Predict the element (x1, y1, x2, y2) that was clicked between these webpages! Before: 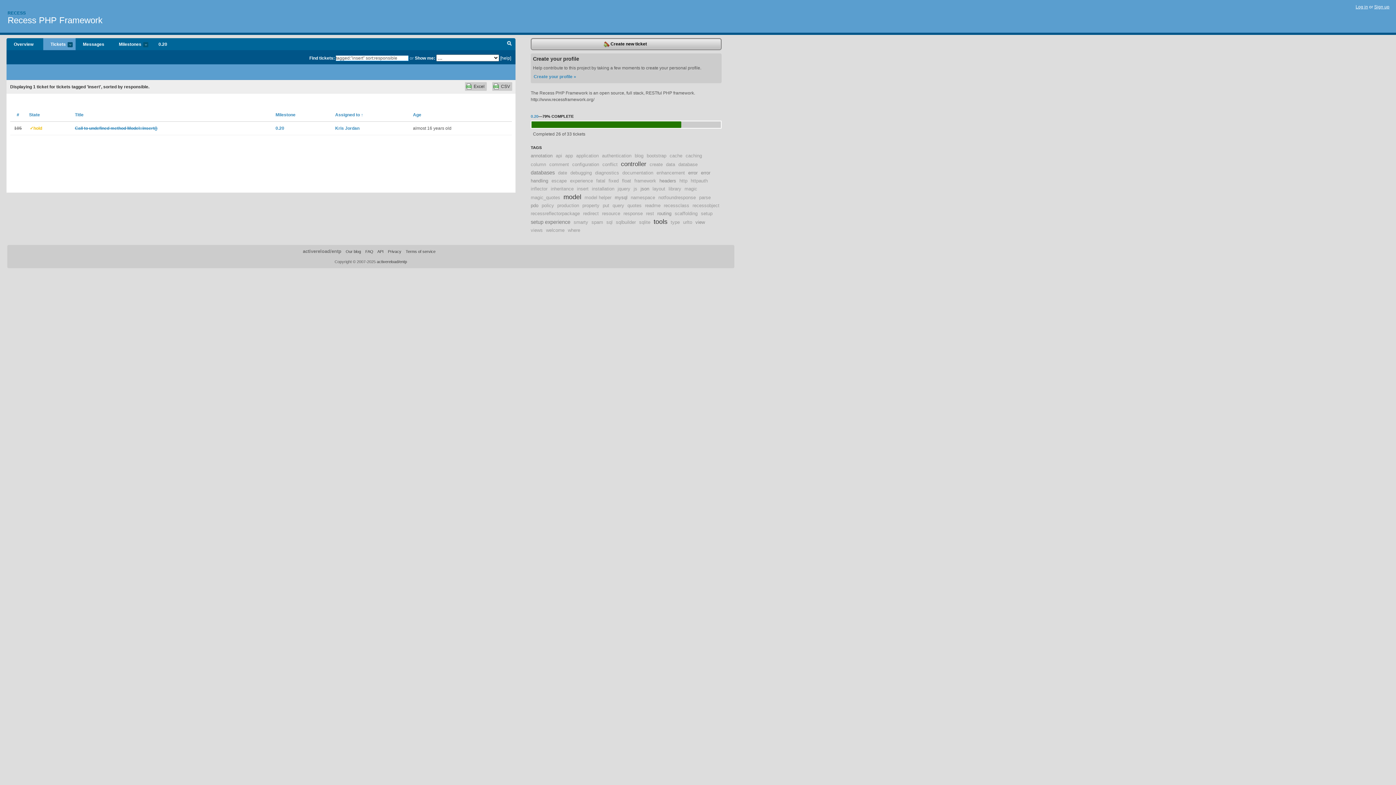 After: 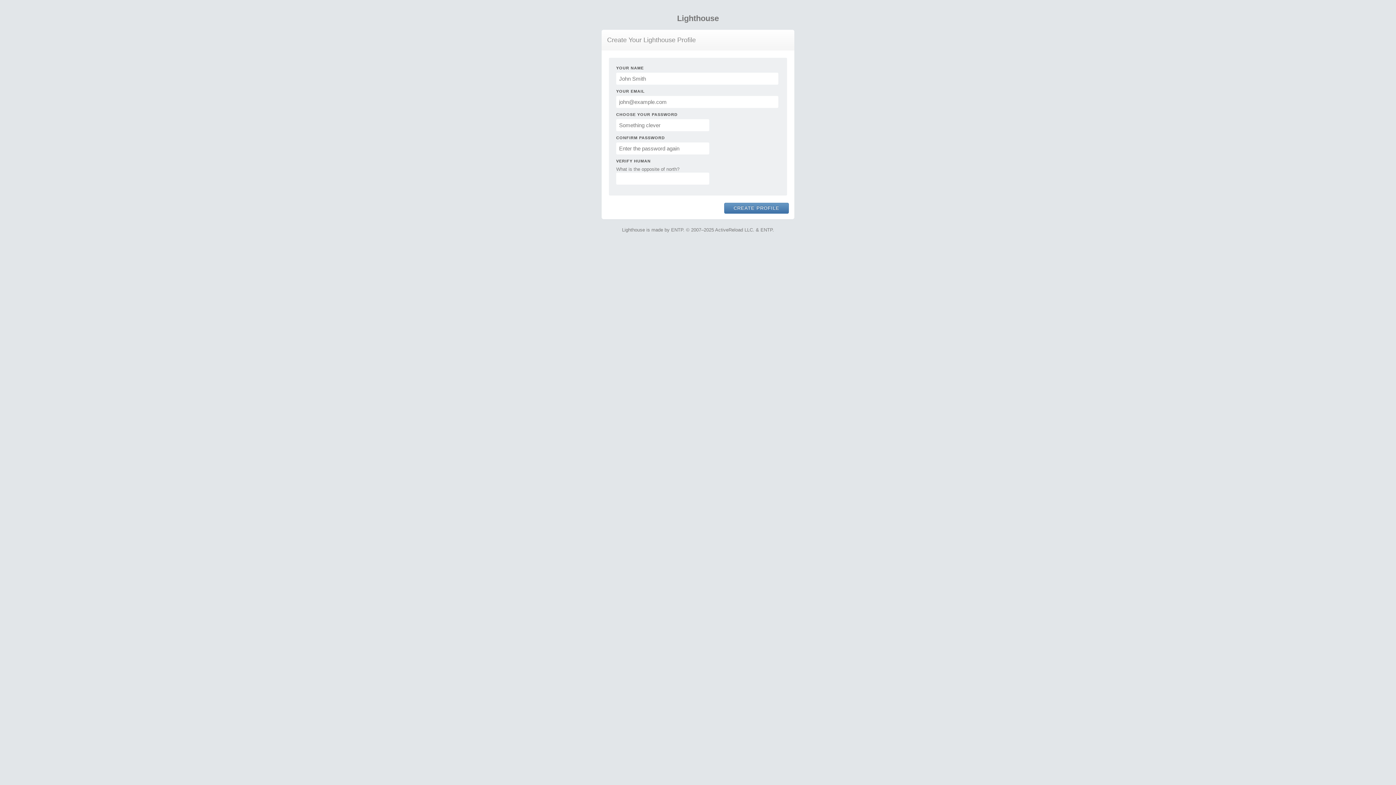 Action: bbox: (533, 72, 719, 81) label: Create your profile »